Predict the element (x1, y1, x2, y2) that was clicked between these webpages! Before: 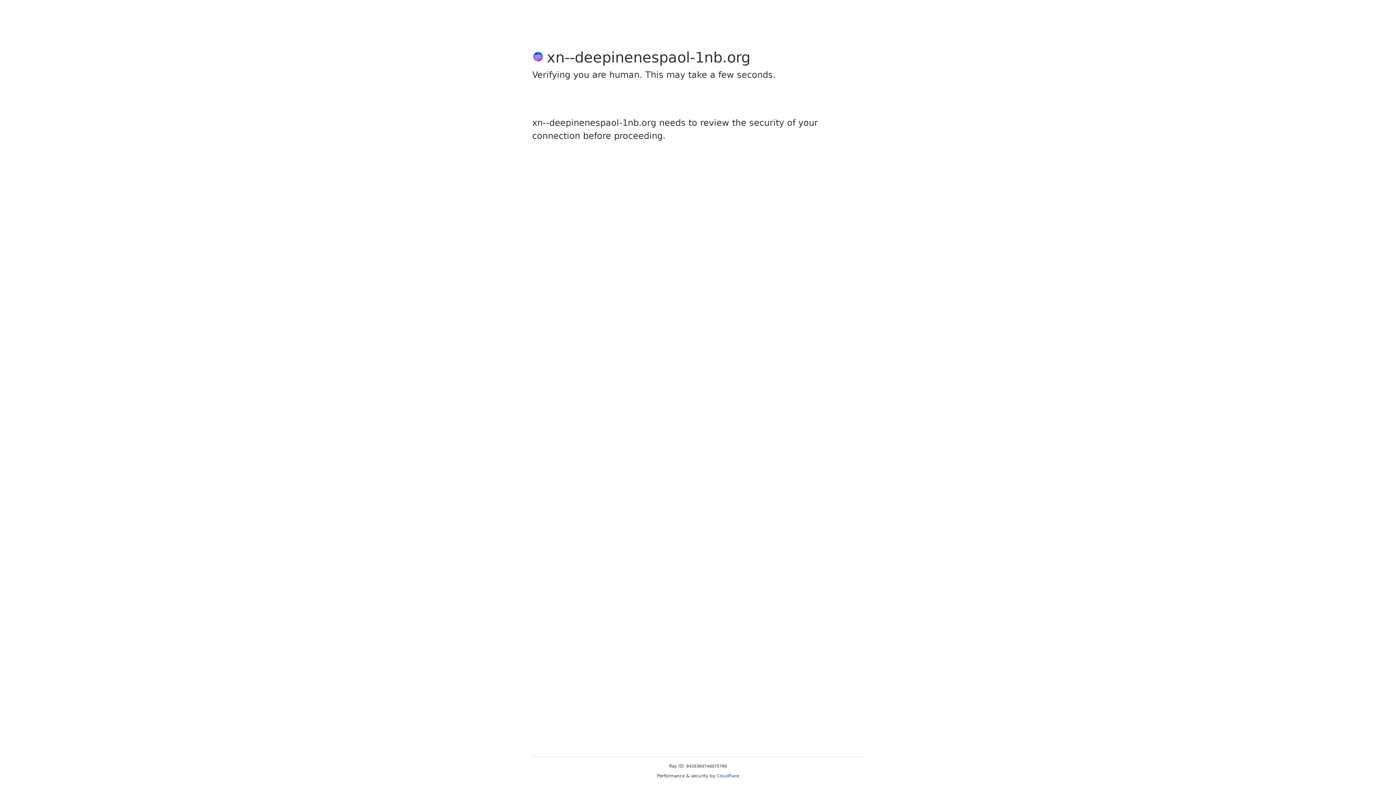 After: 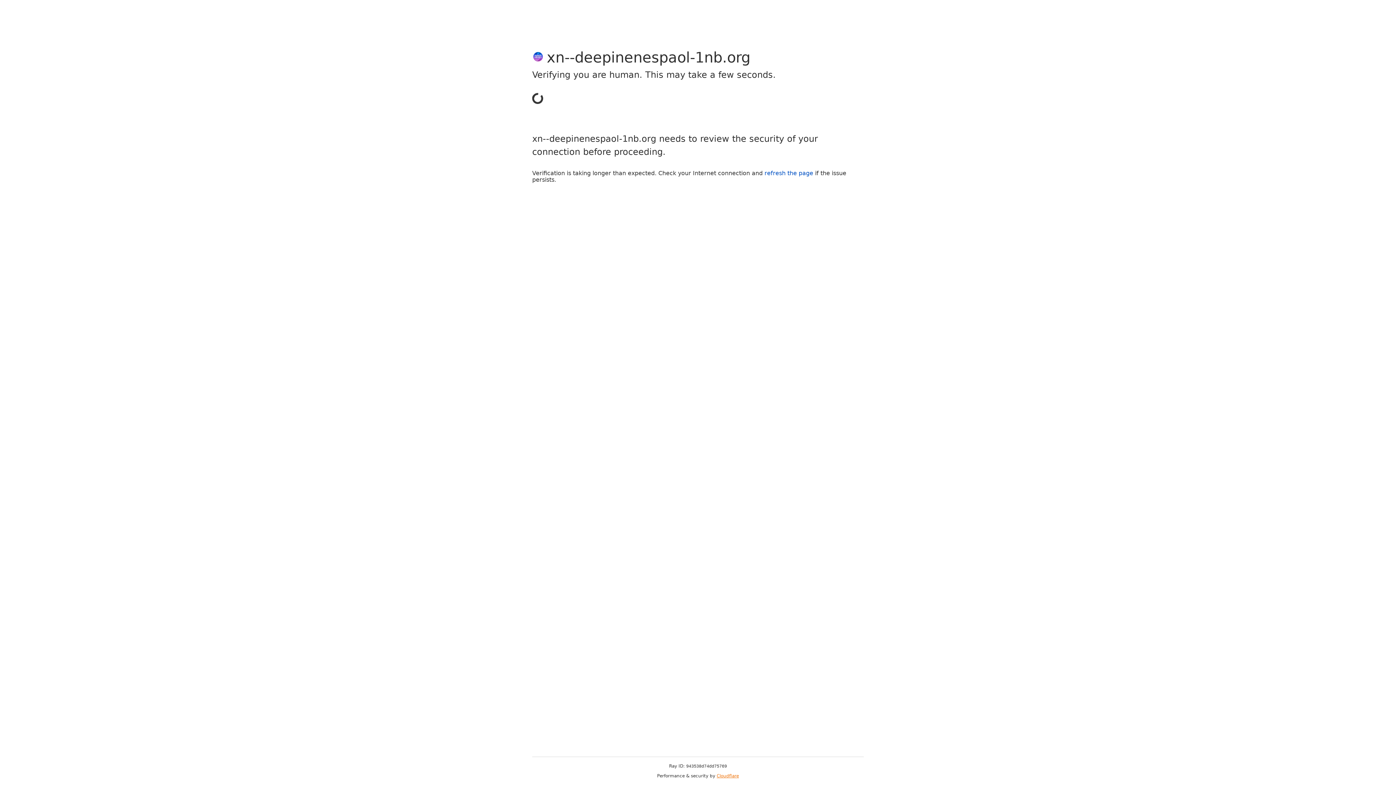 Action: label: Cloudflare bbox: (716, 773, 739, 778)